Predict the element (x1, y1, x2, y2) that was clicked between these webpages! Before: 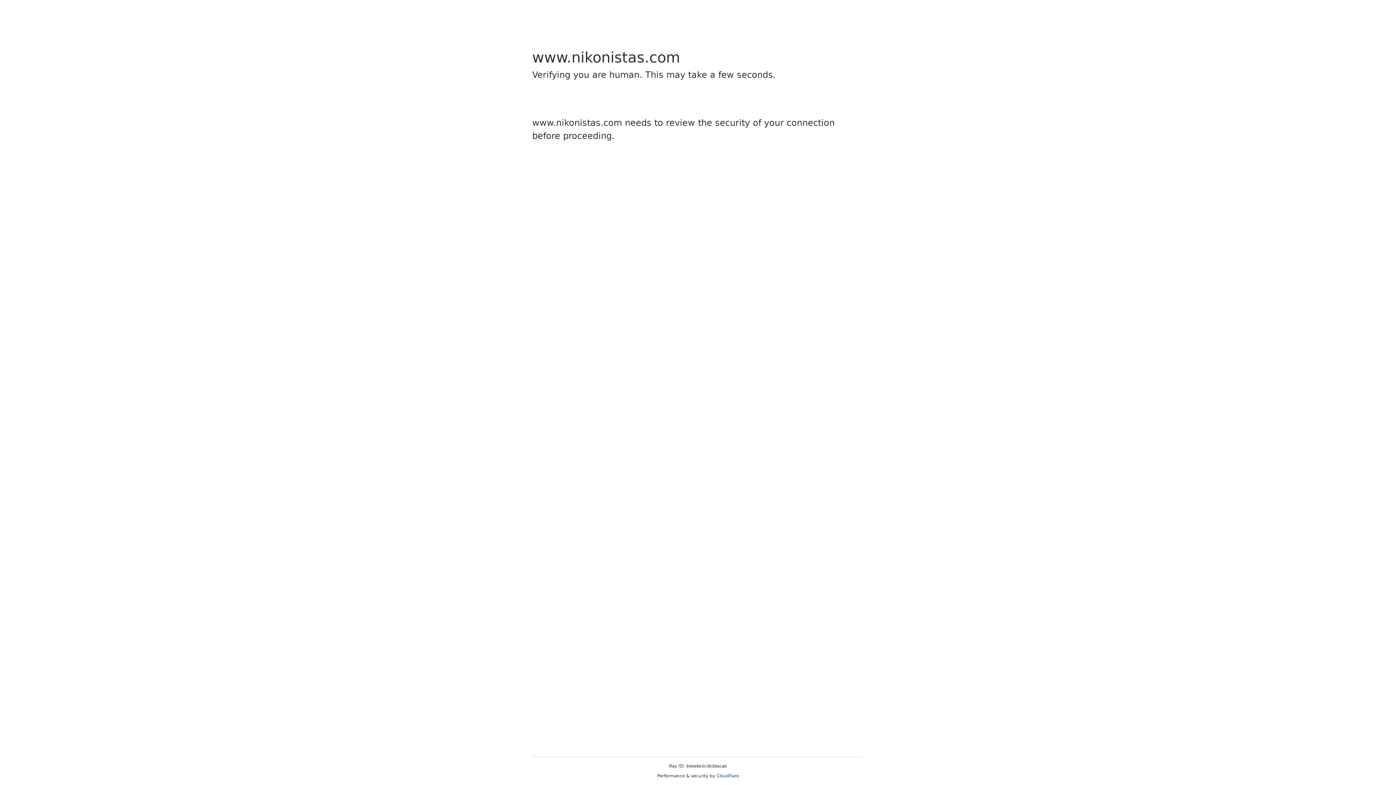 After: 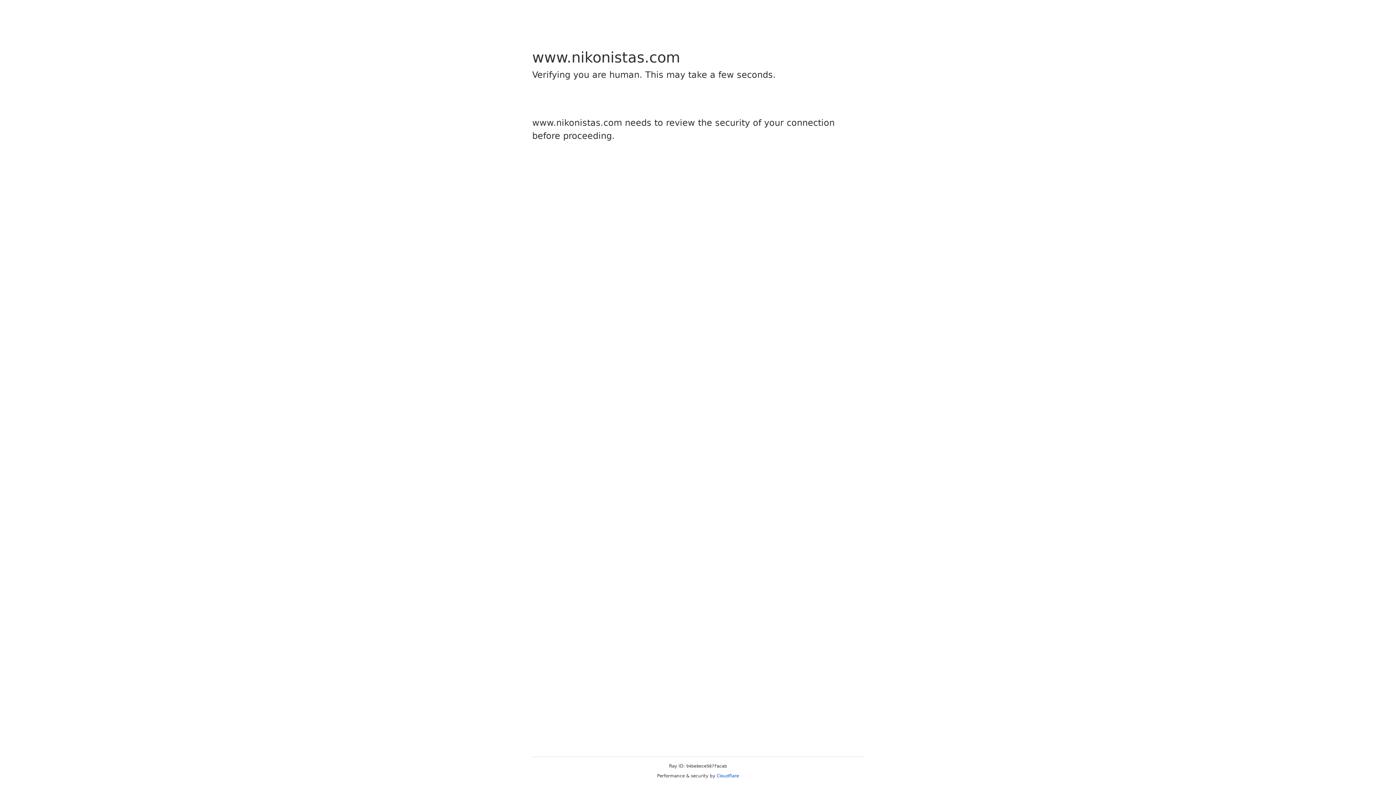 Action: label: Cloudflare bbox: (716, 773, 739, 778)